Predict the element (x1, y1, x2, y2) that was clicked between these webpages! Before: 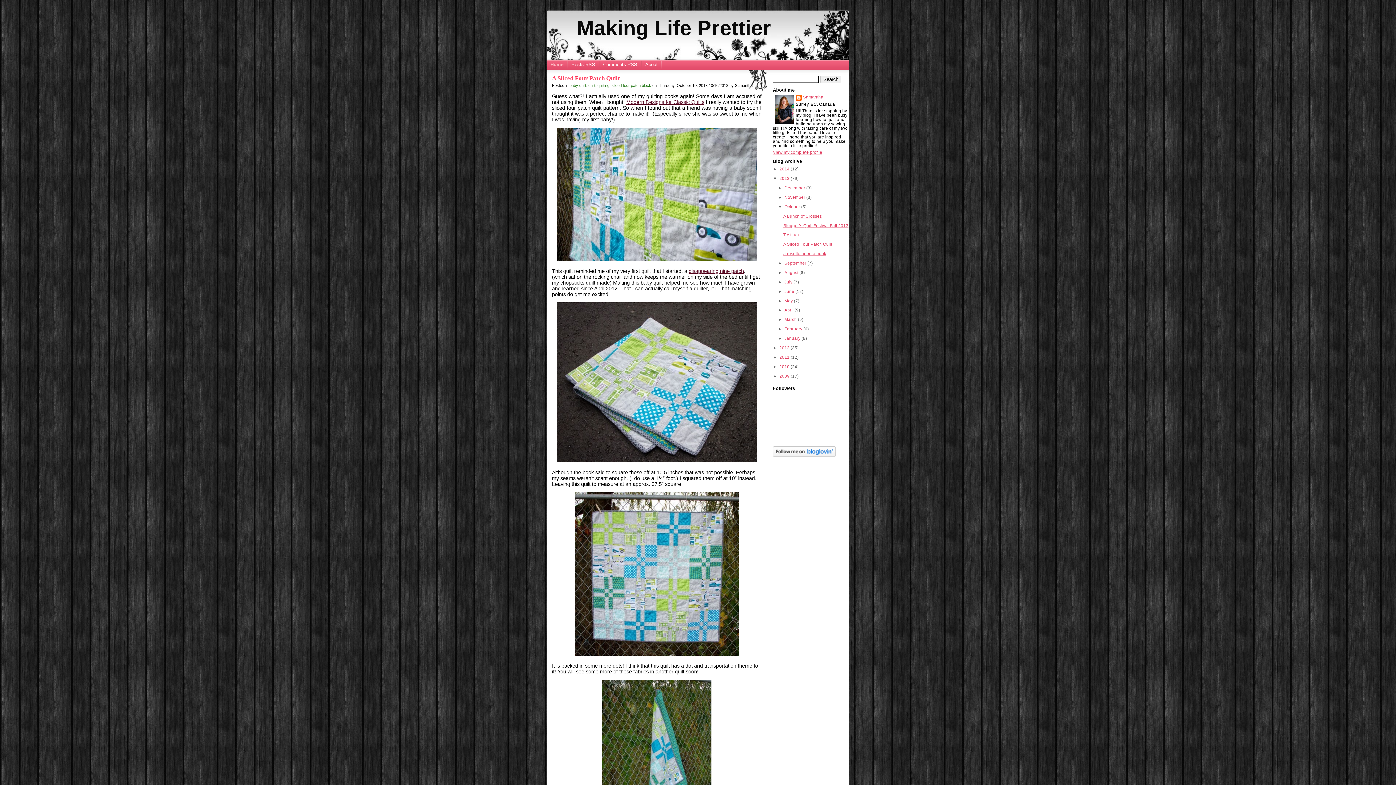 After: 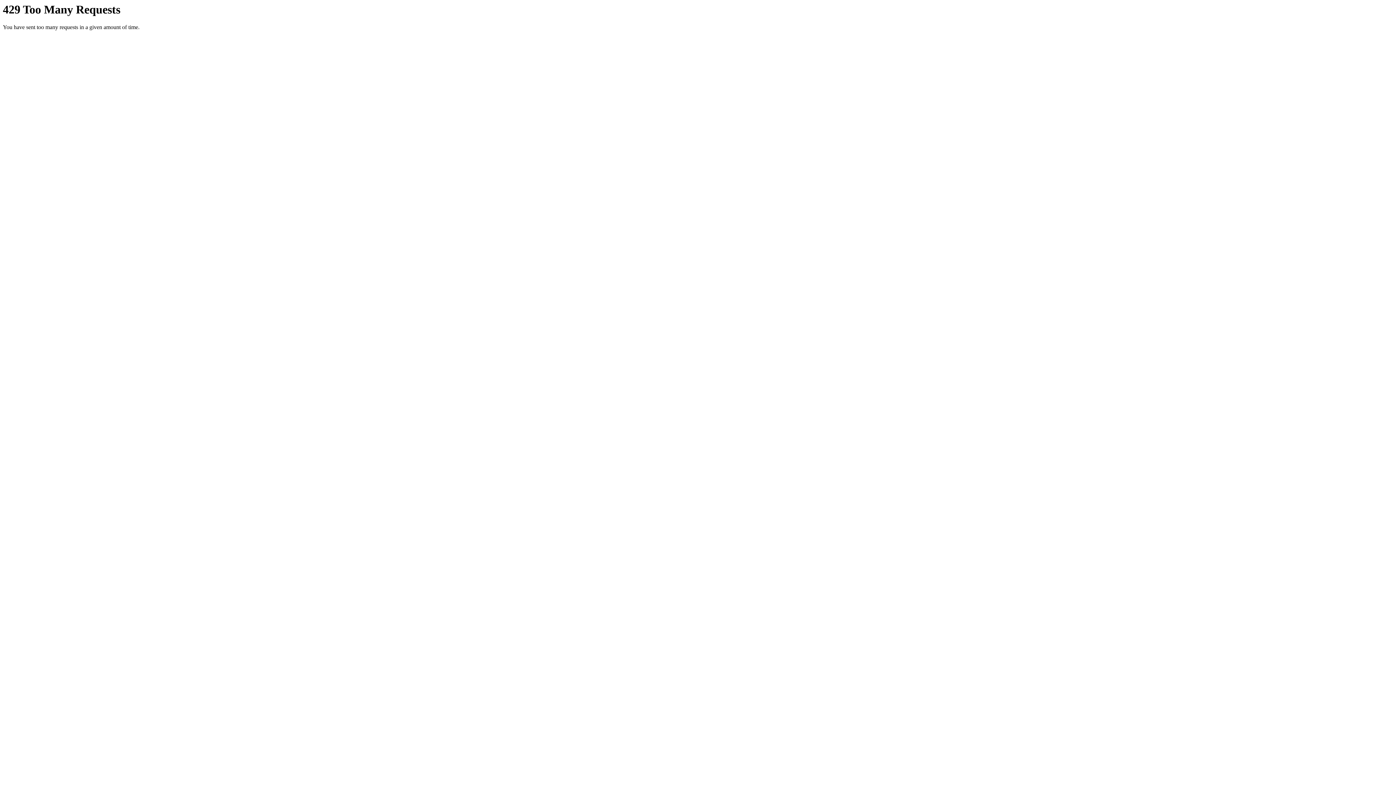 Action: bbox: (552, 127, 761, 263)